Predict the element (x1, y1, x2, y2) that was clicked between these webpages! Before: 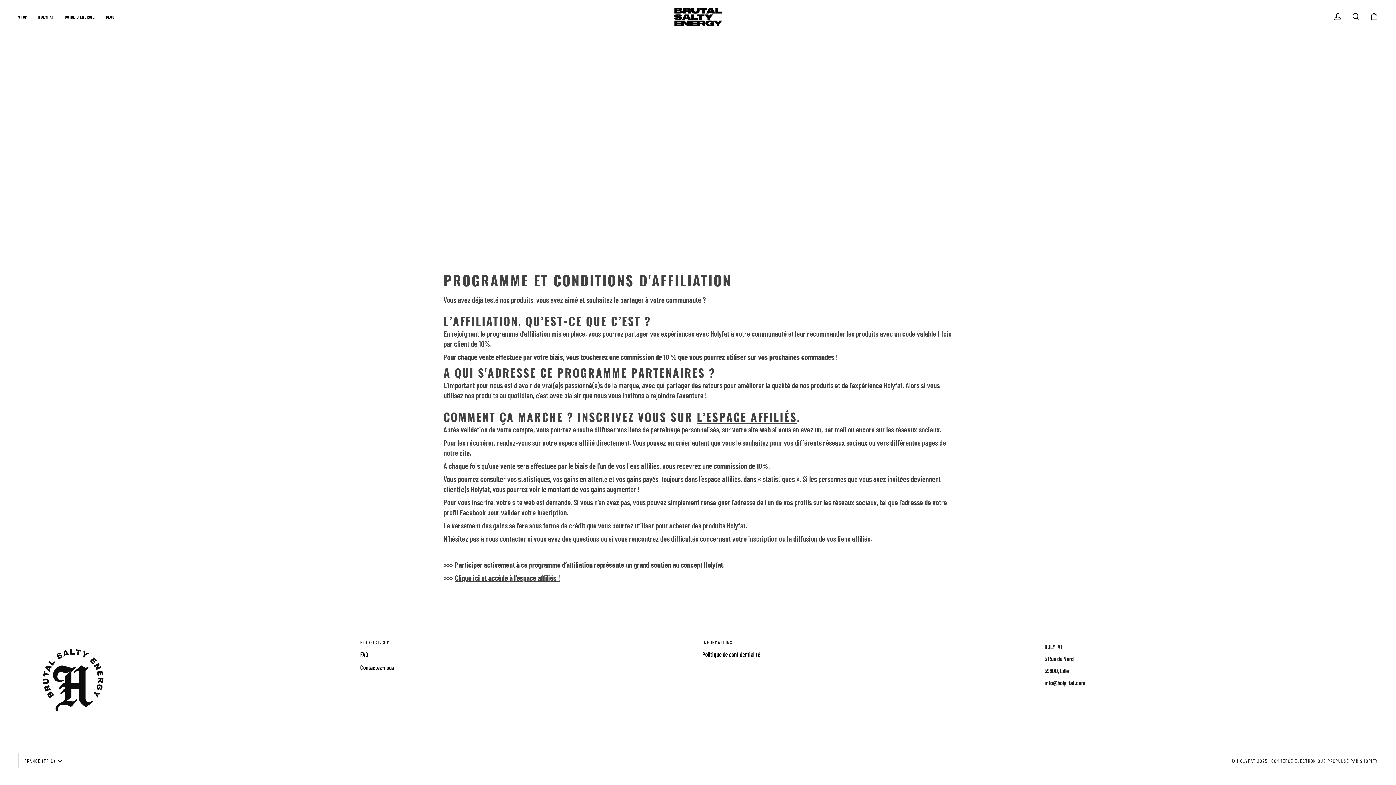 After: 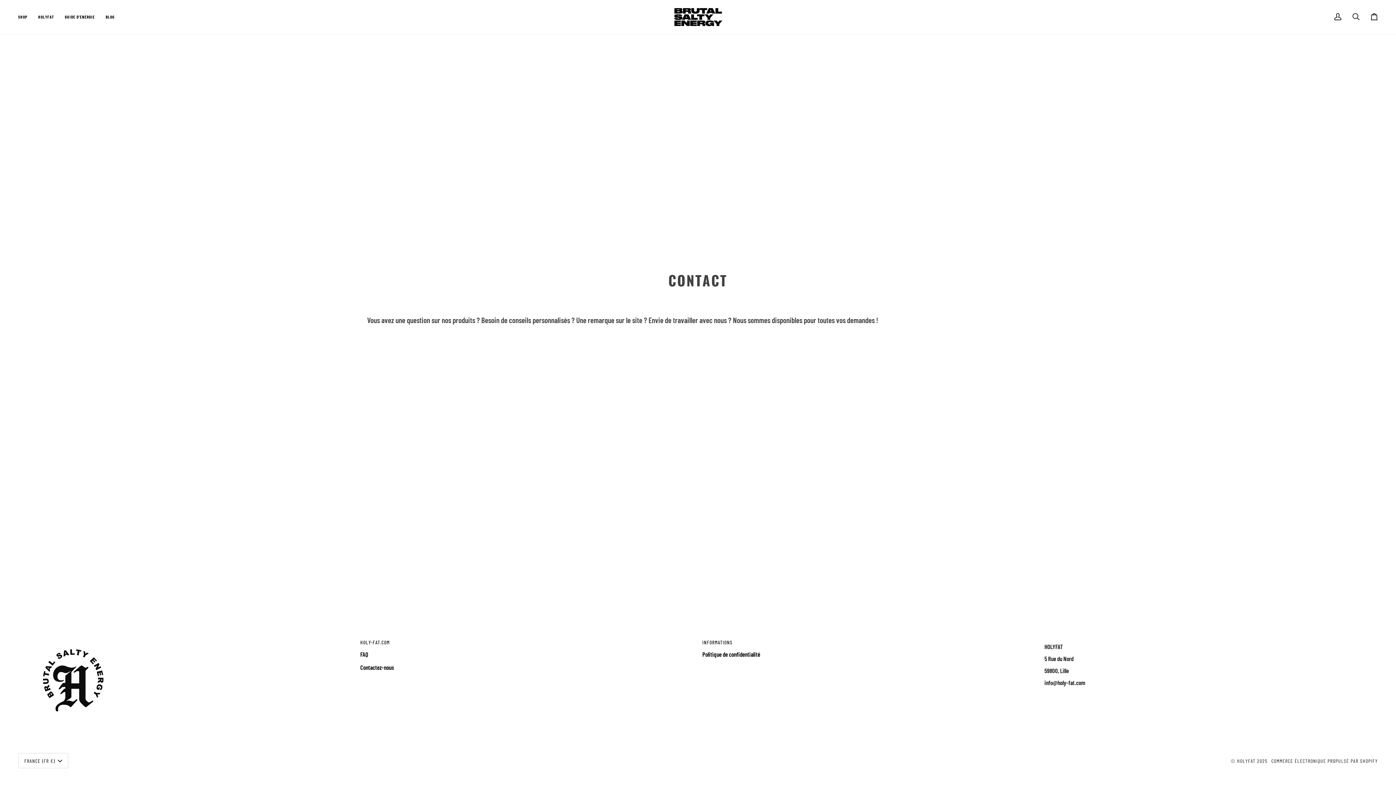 Action: bbox: (360, 663, 394, 671) label: Contactez-nous